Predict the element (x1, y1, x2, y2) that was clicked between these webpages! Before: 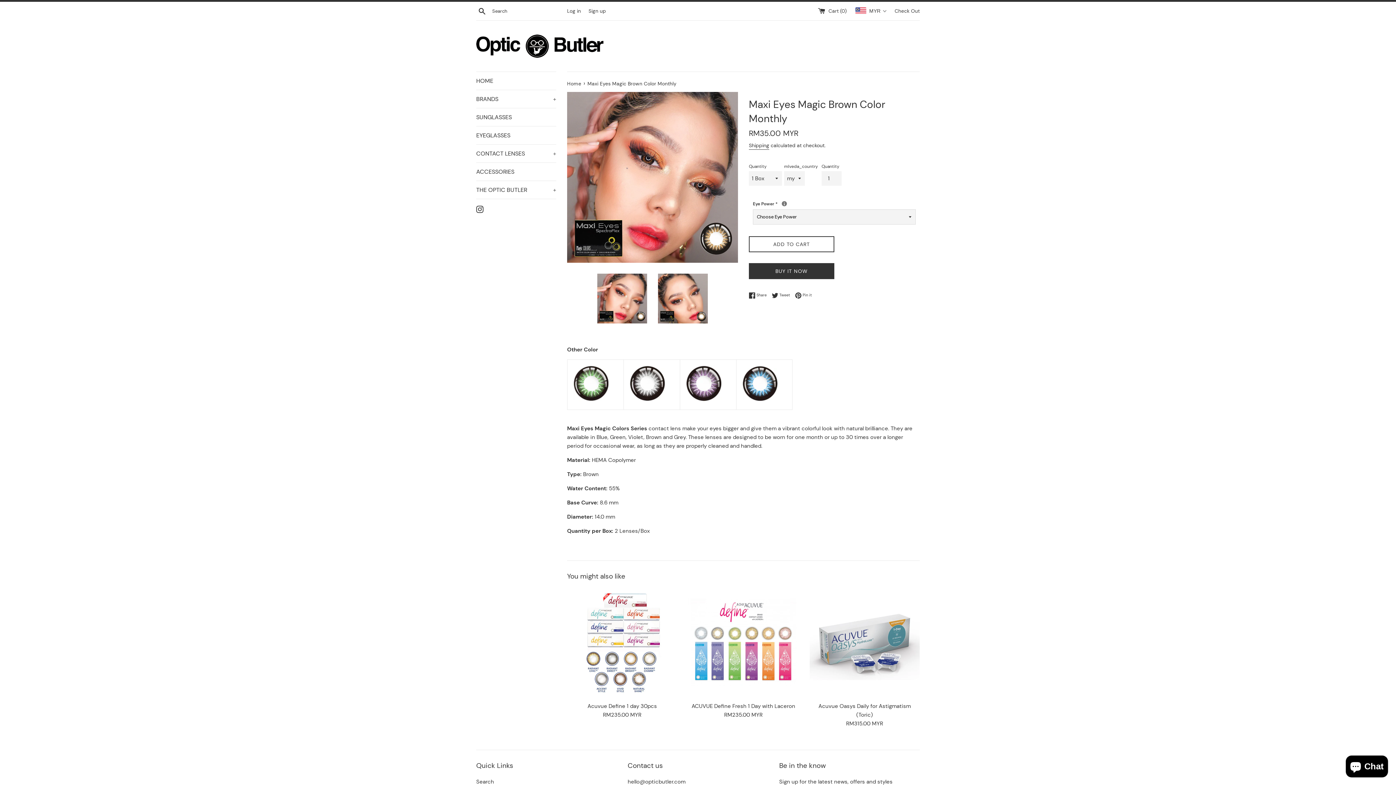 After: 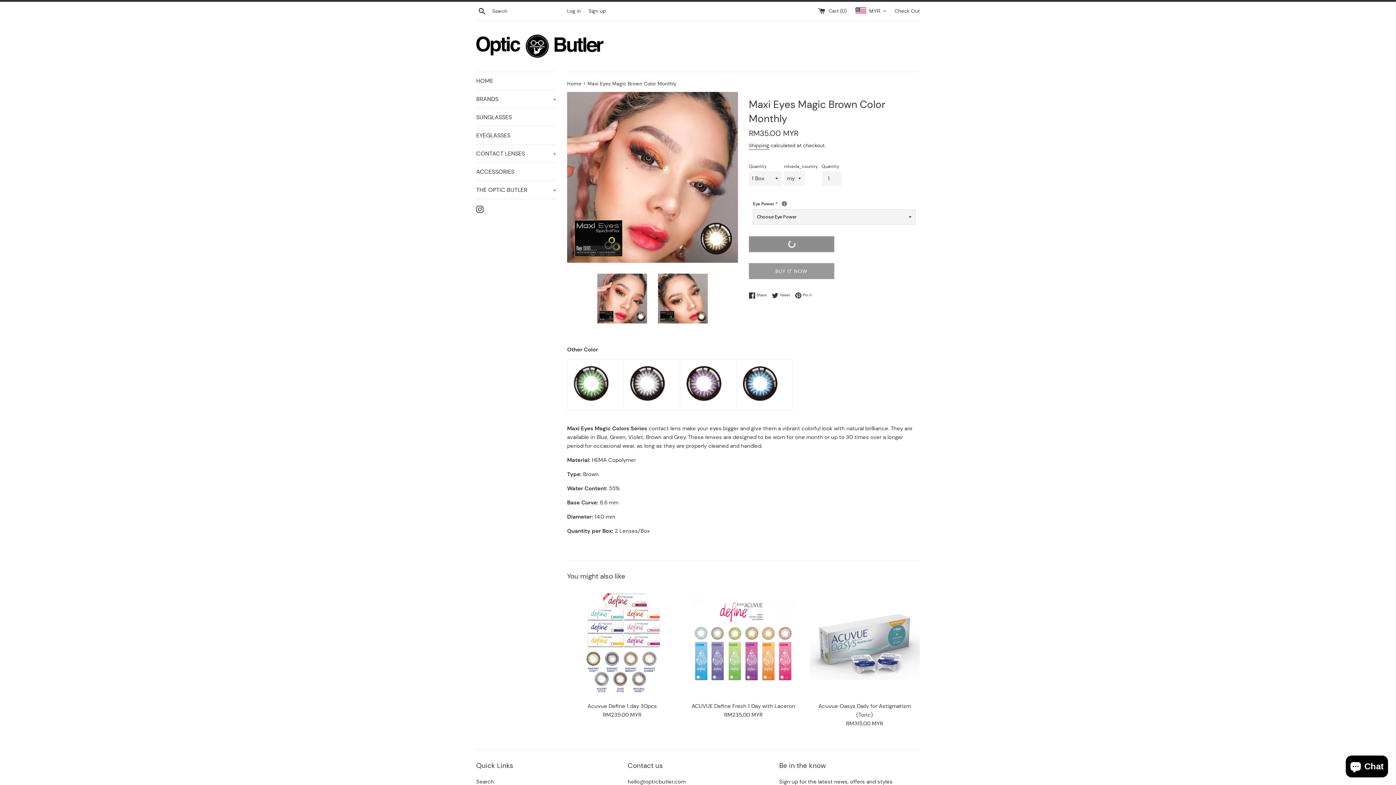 Action: label: ADD TO CART bbox: (749, 236, 834, 252)